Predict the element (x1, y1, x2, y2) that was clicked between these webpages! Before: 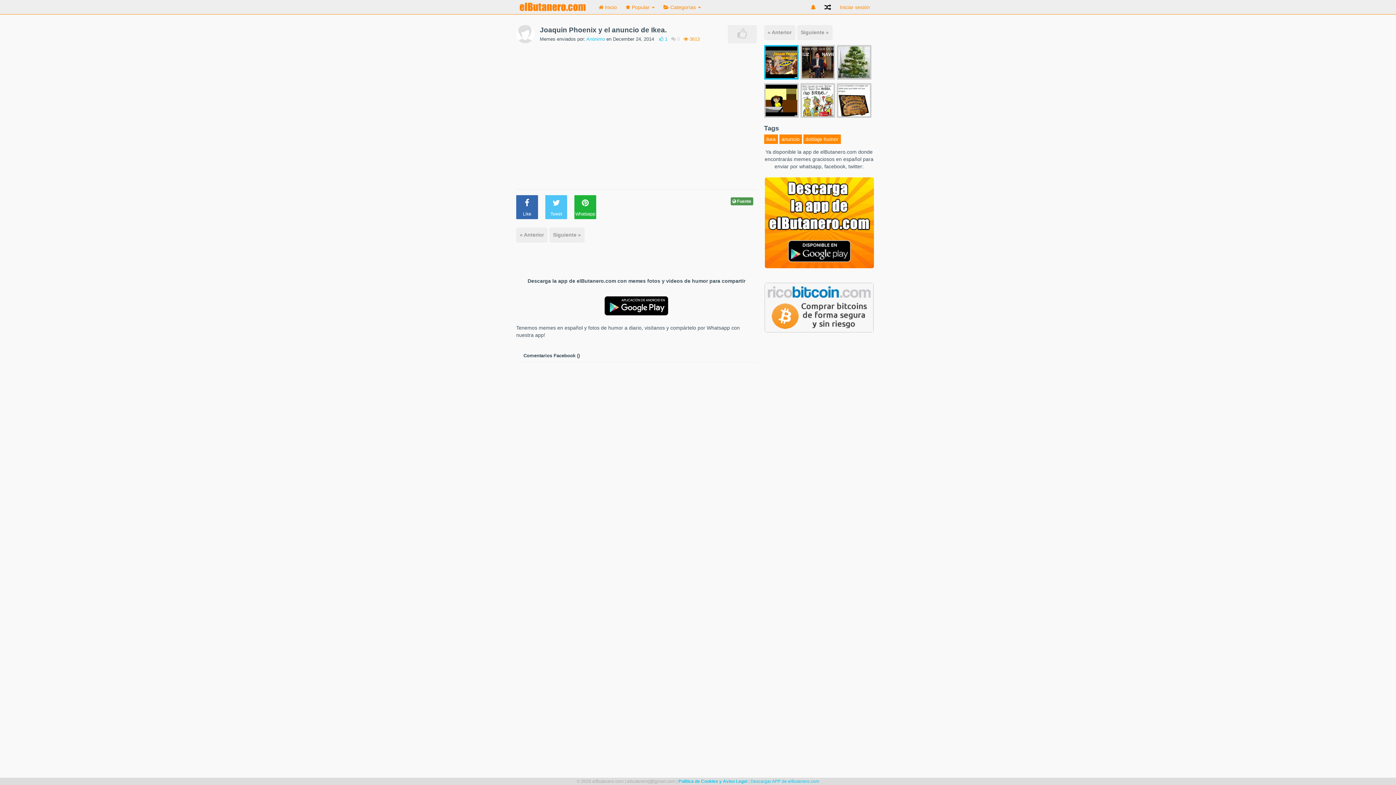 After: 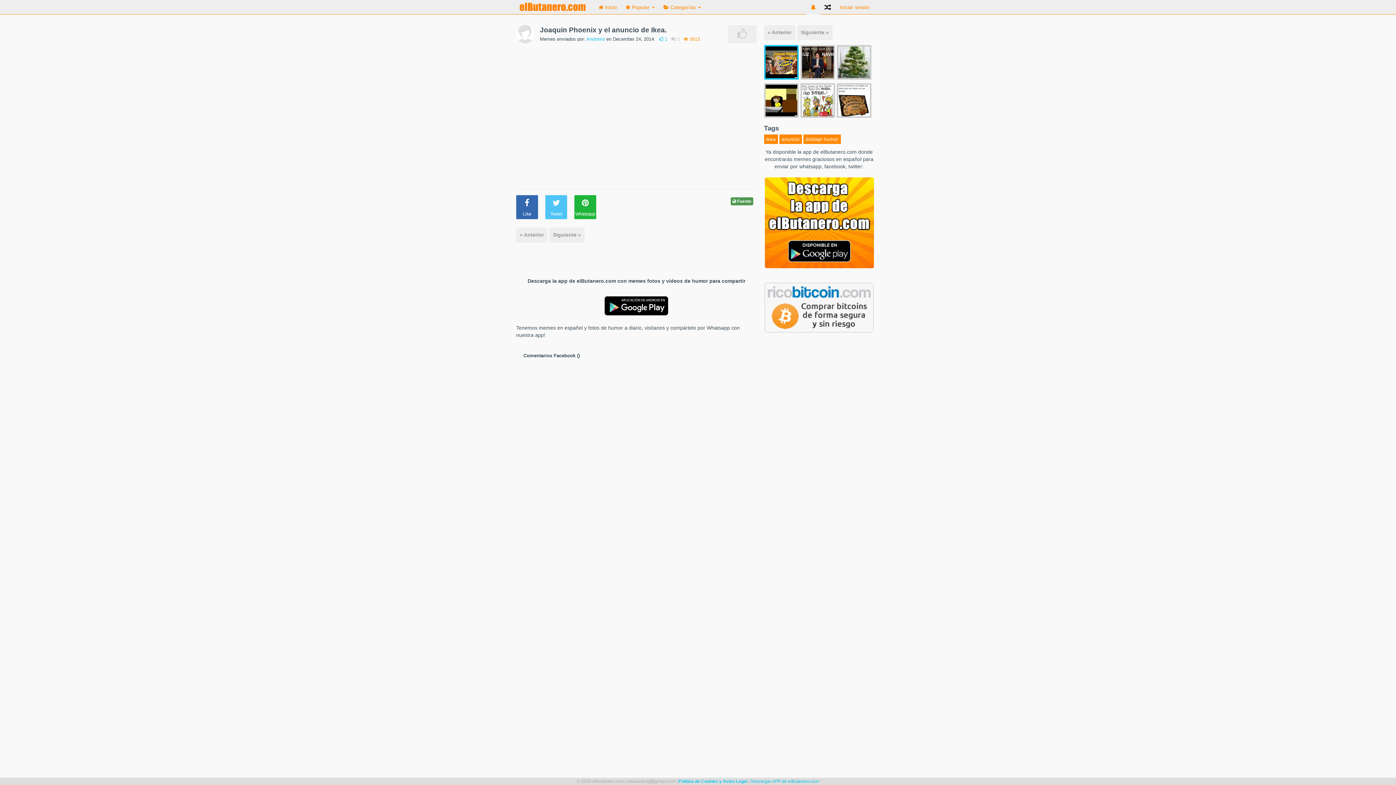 Action: bbox: (806, 0, 820, 14)